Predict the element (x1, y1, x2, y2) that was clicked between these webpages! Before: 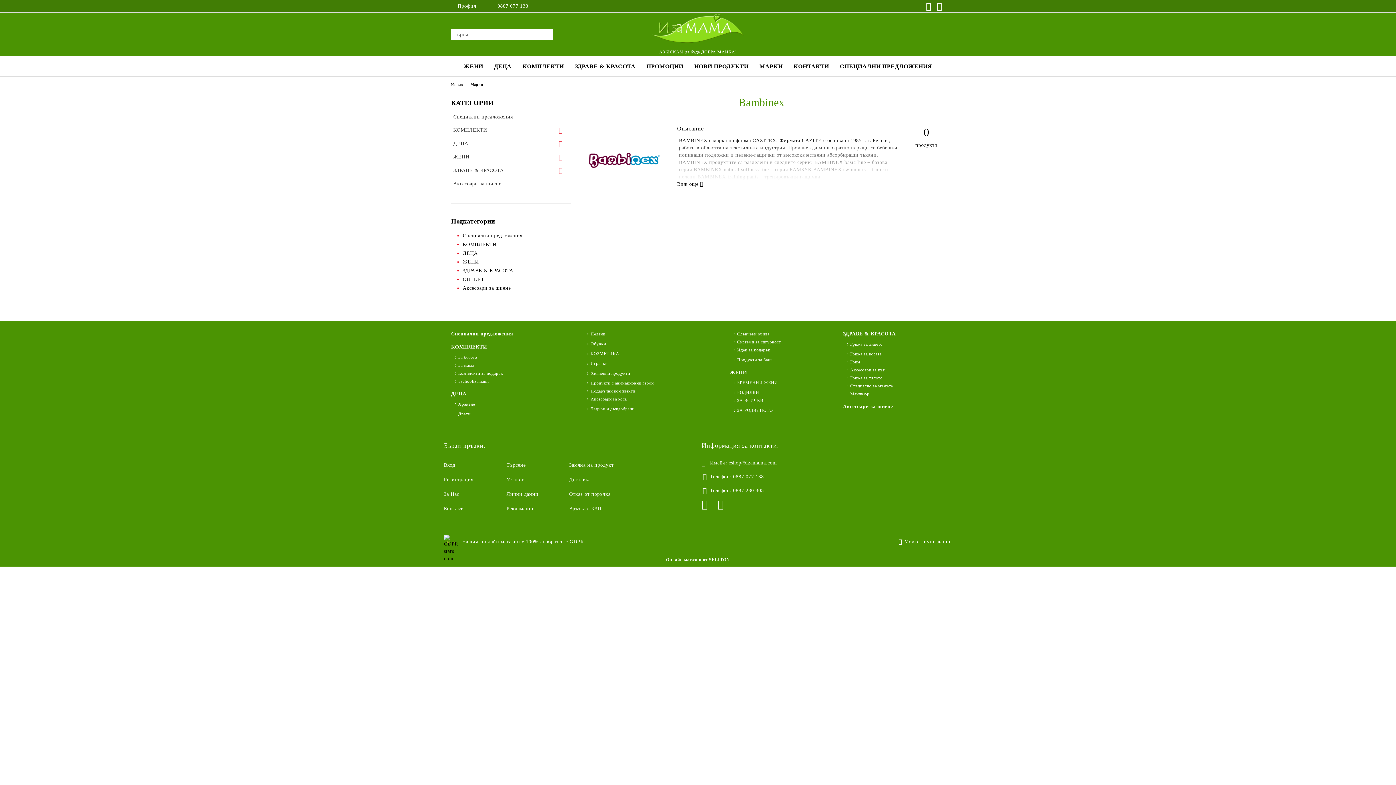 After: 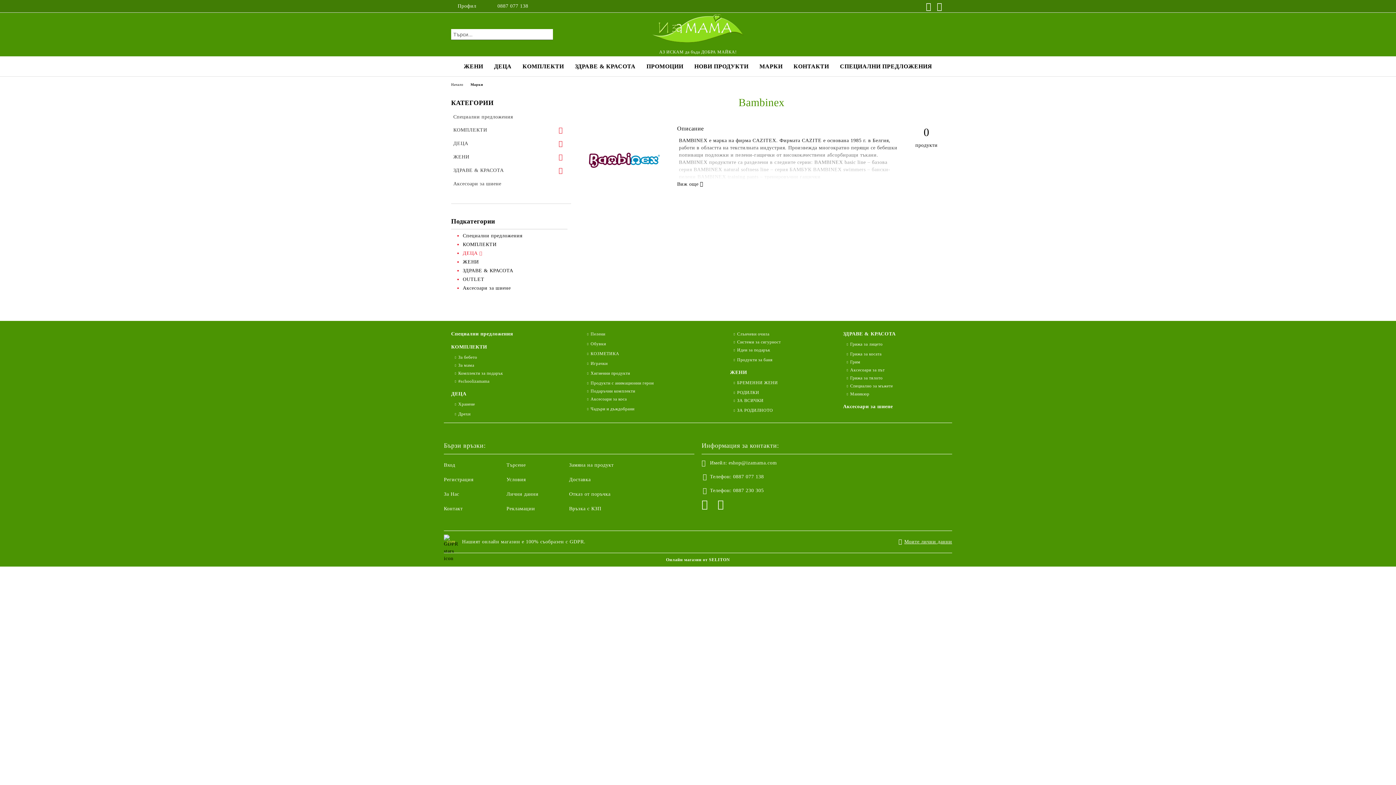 Action: bbox: (462, 250, 477, 256) label: ДЕЦА